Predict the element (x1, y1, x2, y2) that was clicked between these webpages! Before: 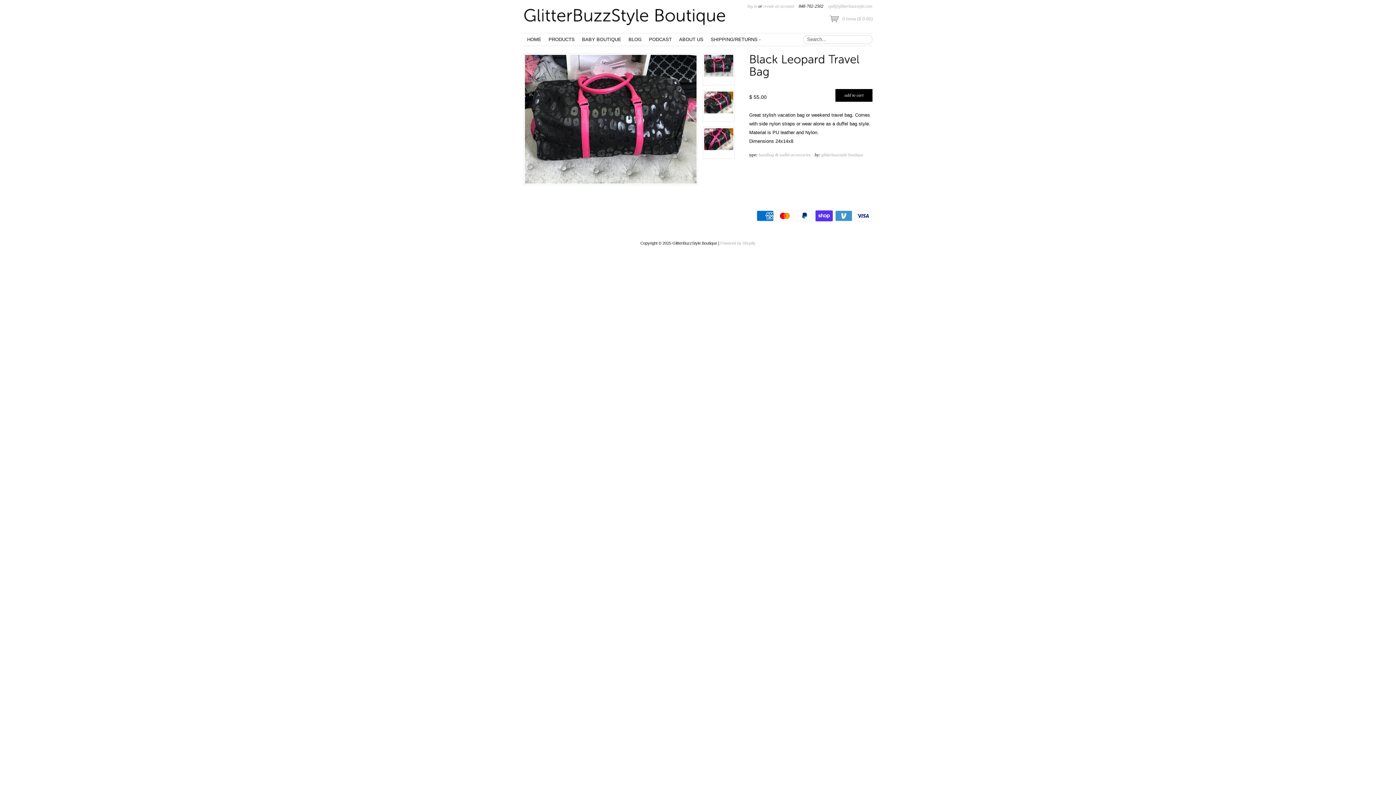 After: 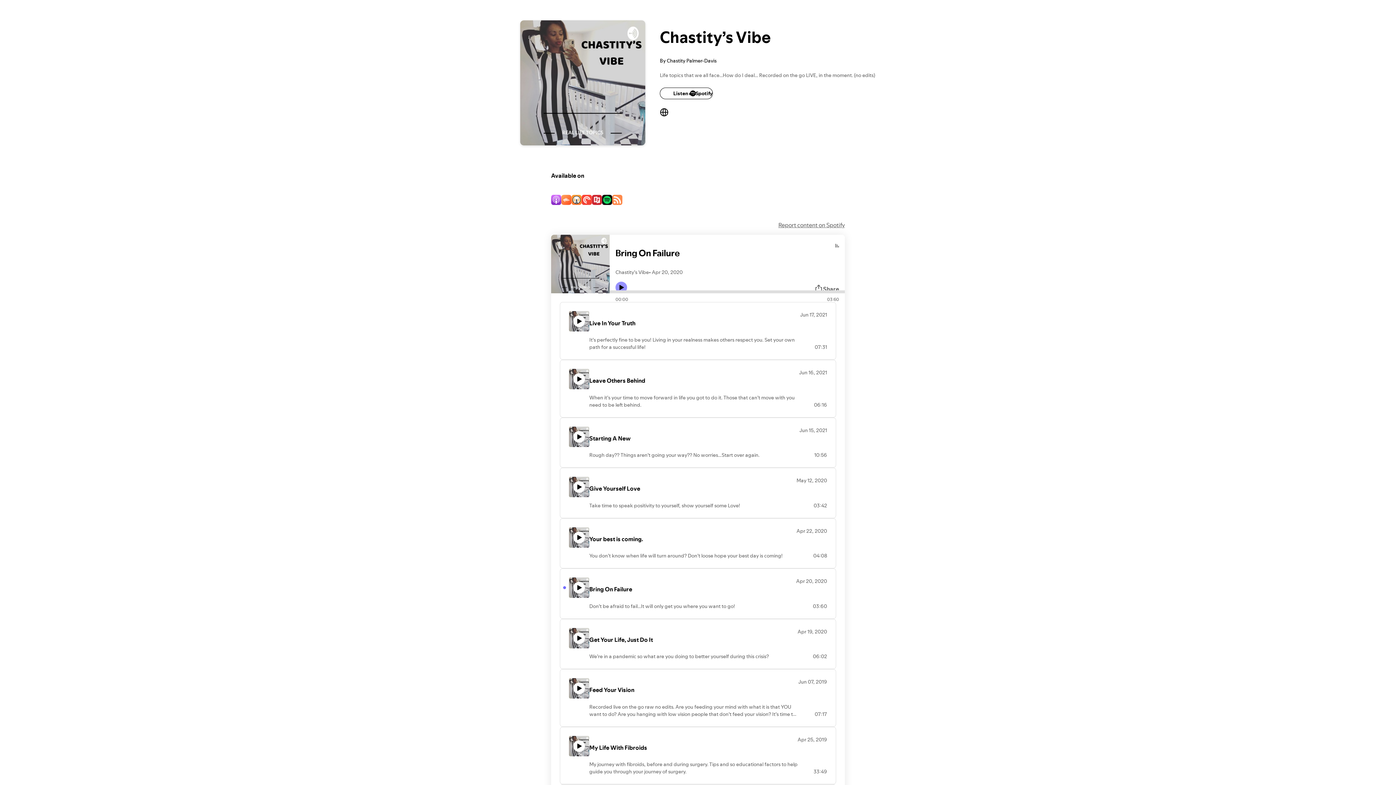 Action: bbox: (645, 33, 675, 45) label: PODCAST